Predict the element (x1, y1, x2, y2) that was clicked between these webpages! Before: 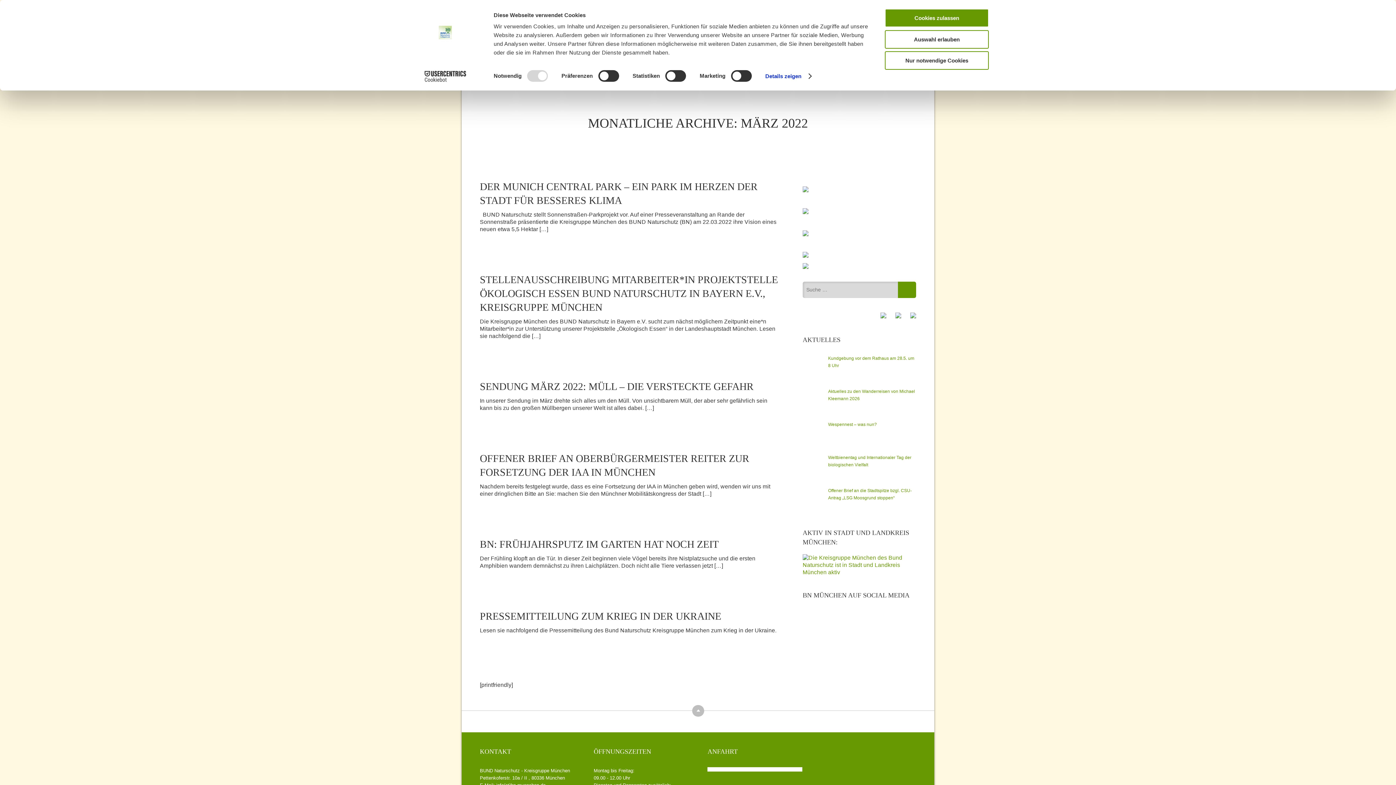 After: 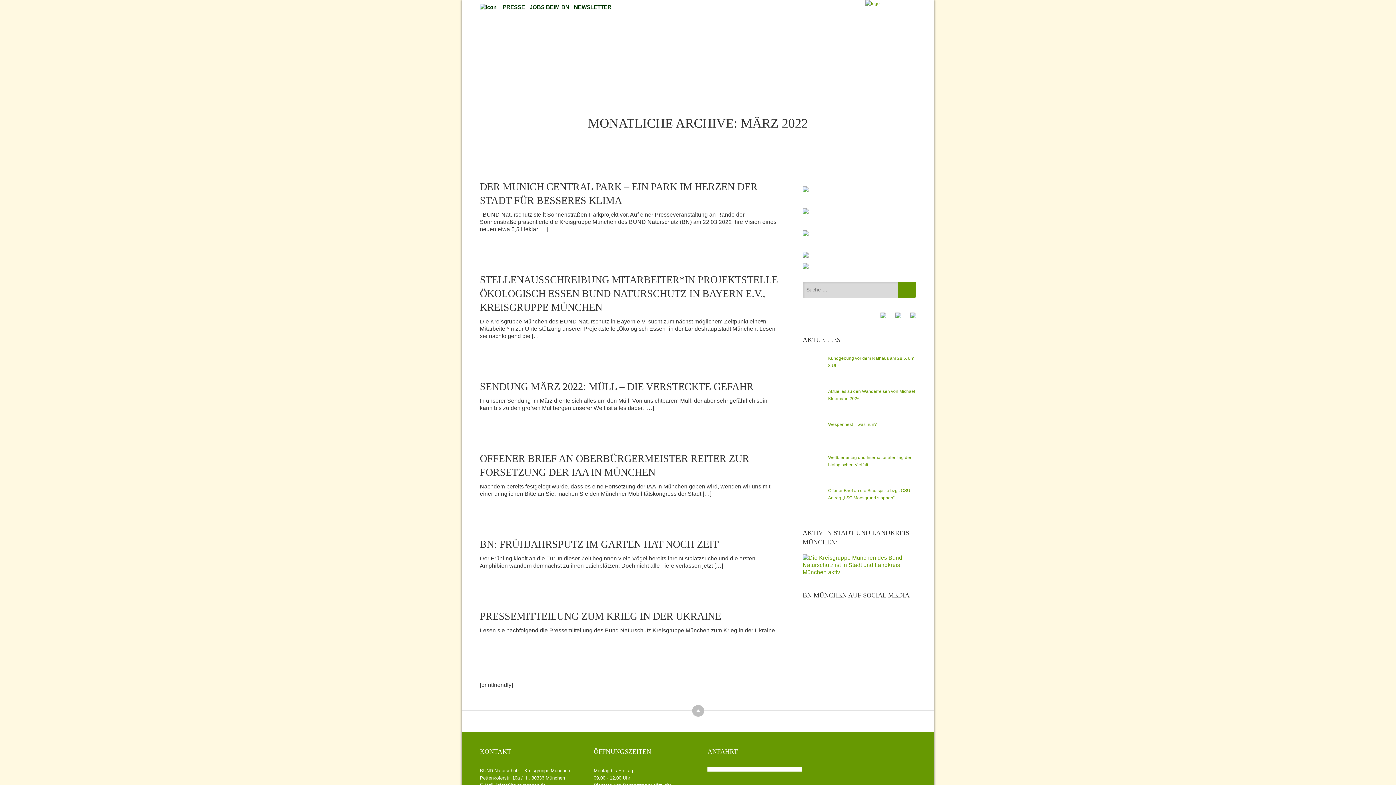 Action: bbox: (885, 30, 989, 48) label: Auswahl erlauben